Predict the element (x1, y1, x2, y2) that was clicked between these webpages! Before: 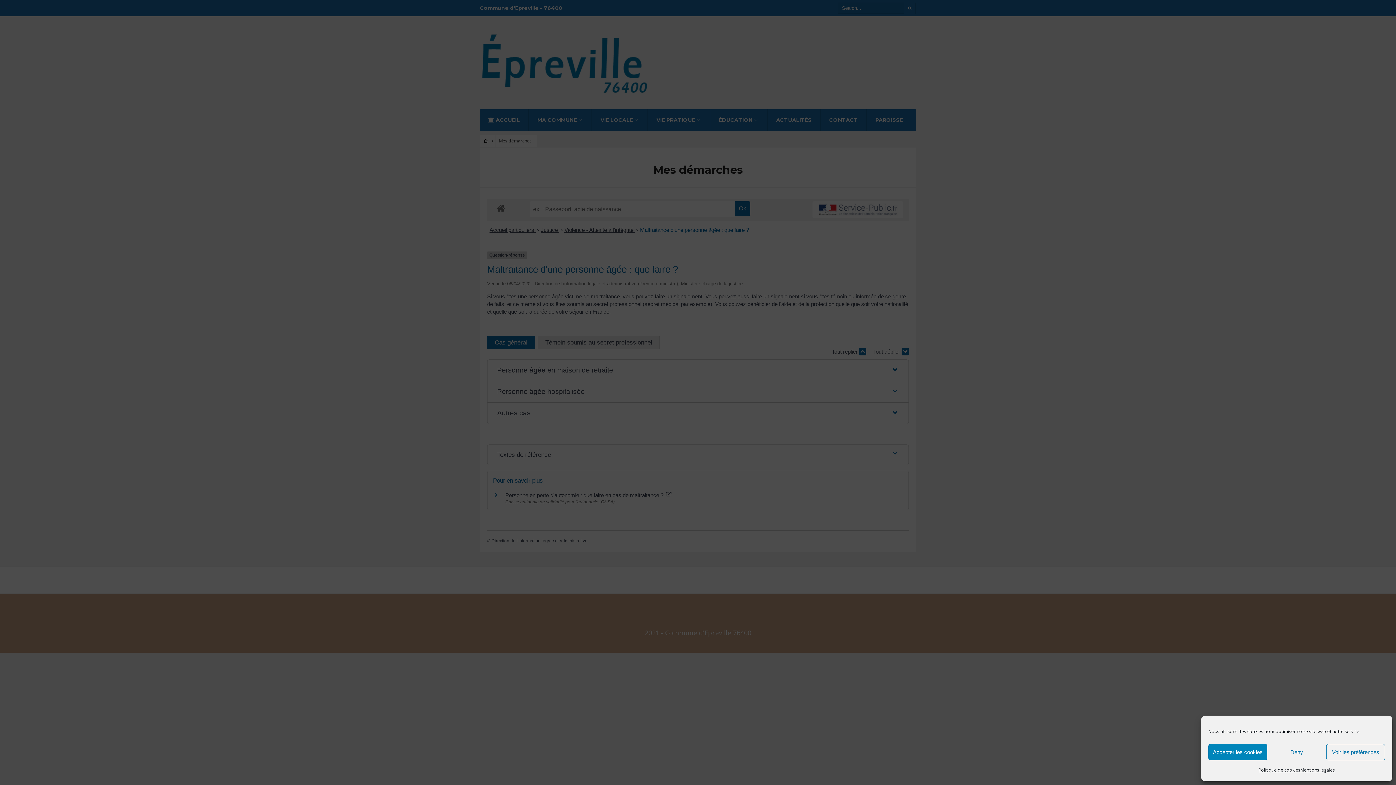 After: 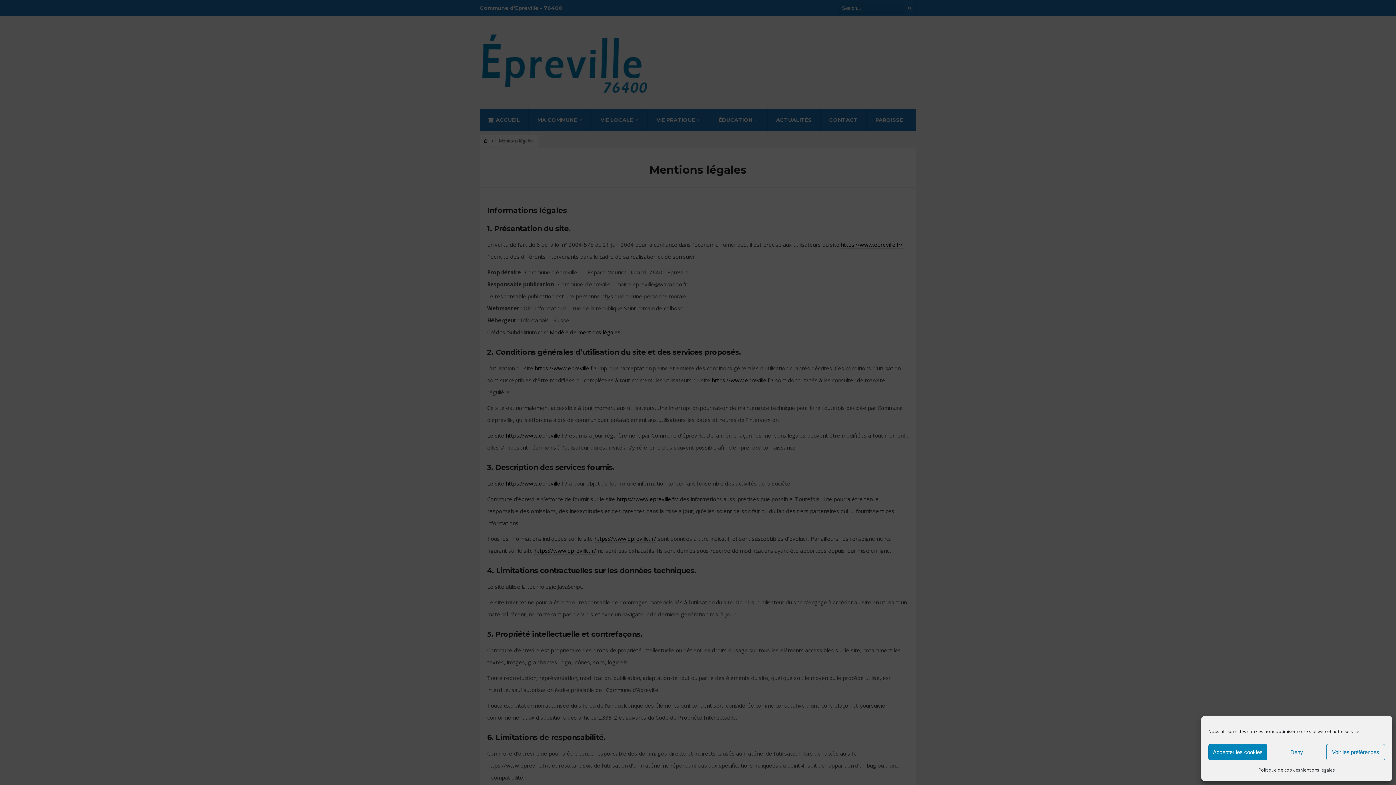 Action: label: Mentions légales bbox: (1300, 764, 1335, 776)